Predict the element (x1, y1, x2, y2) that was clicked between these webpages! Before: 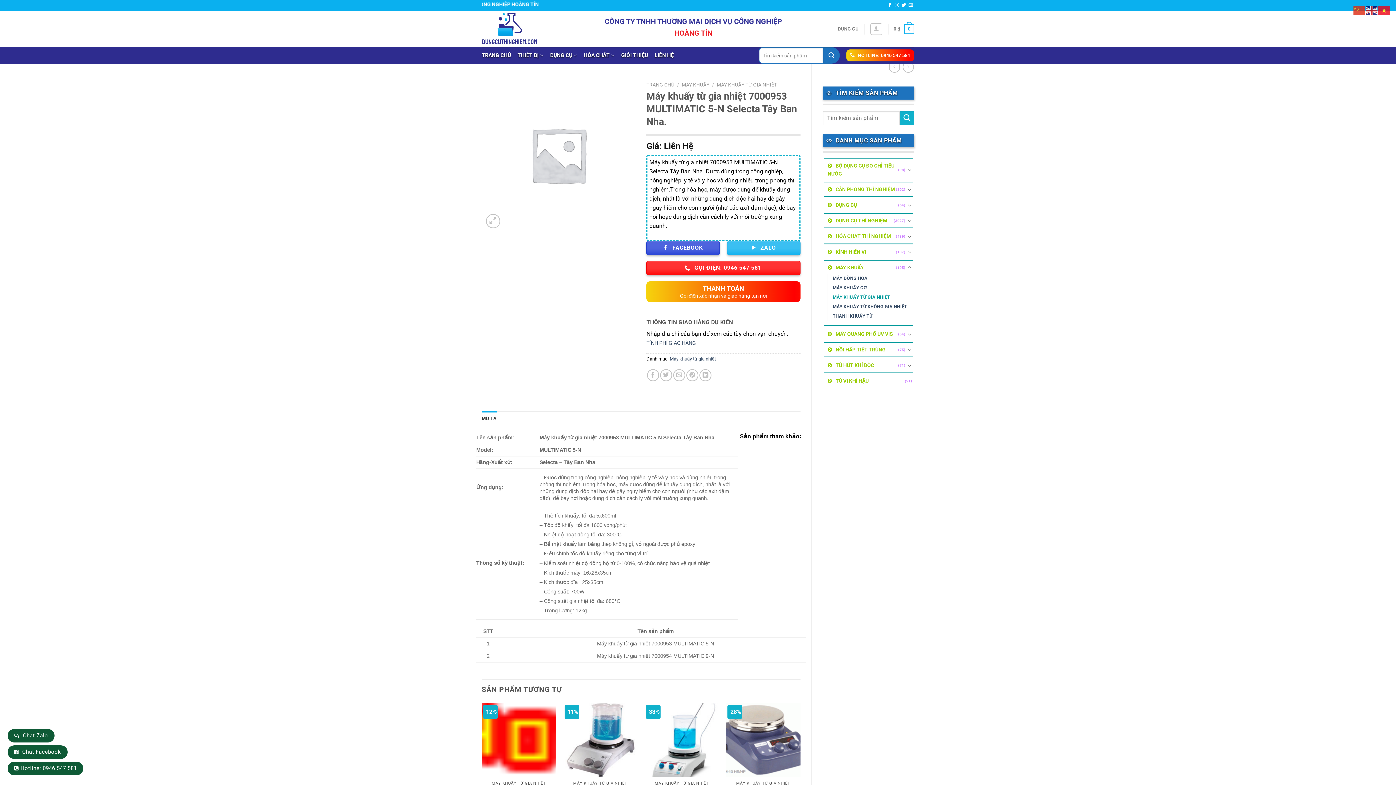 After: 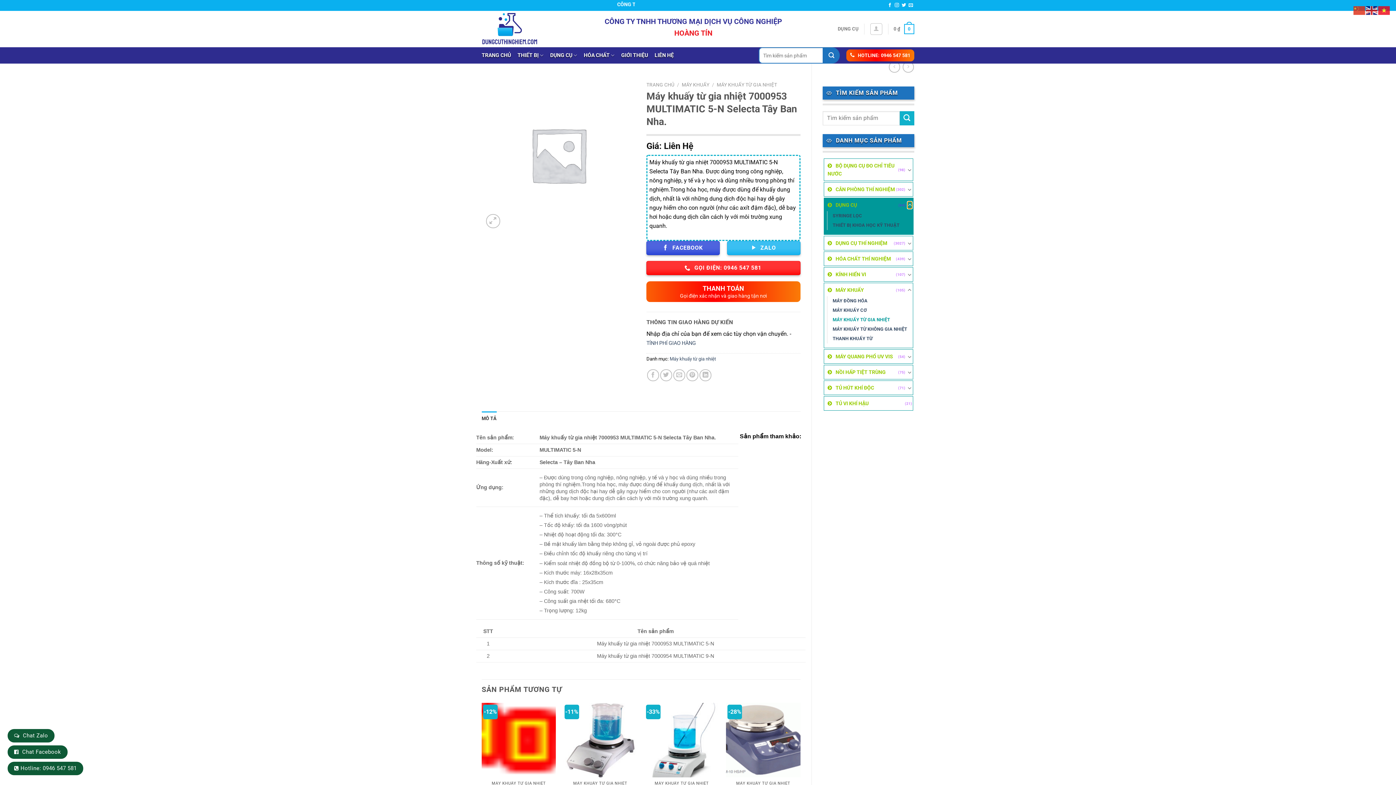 Action: label: Chuyển đổi bbox: (907, 201, 912, 208)